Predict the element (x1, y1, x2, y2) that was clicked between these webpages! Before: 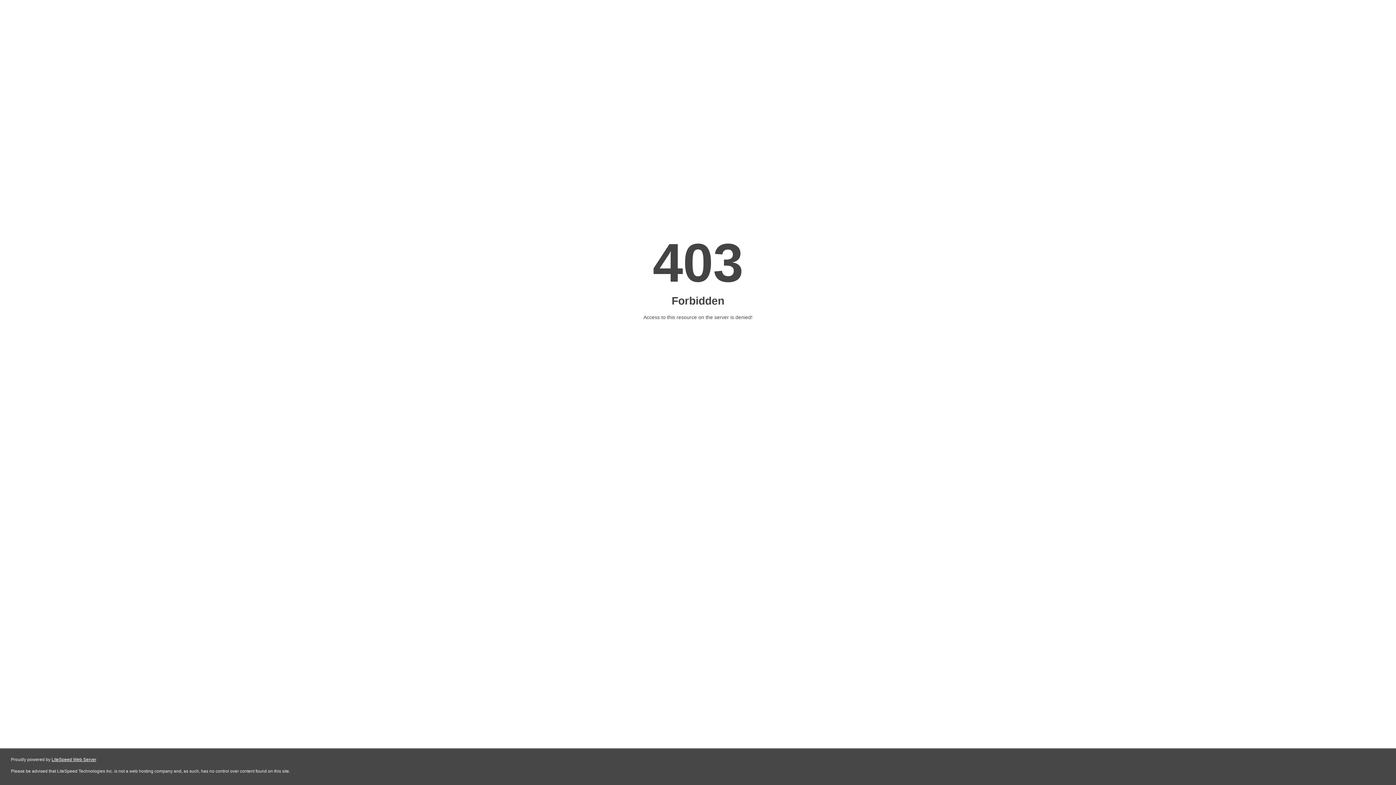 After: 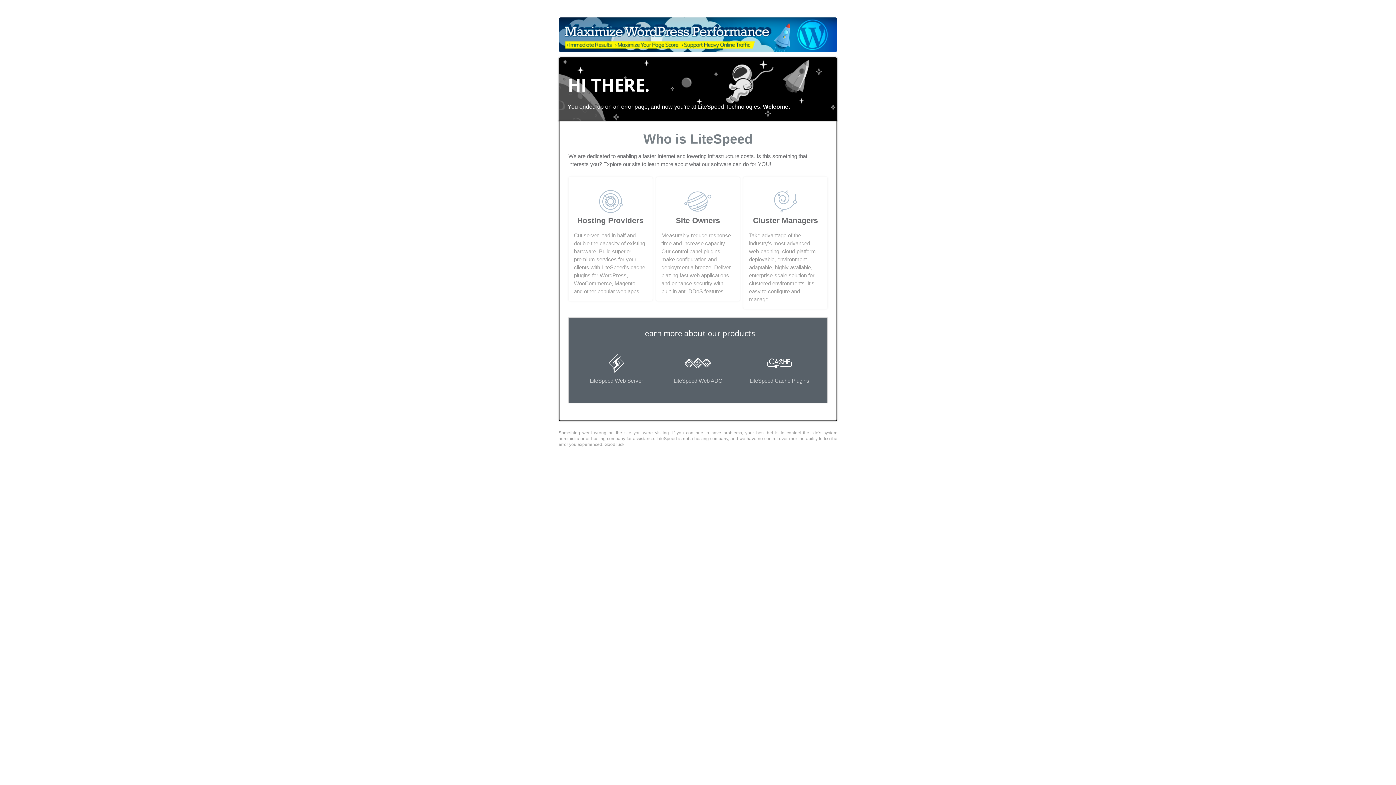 Action: label: LiteSpeed Web Server bbox: (51, 757, 96, 762)